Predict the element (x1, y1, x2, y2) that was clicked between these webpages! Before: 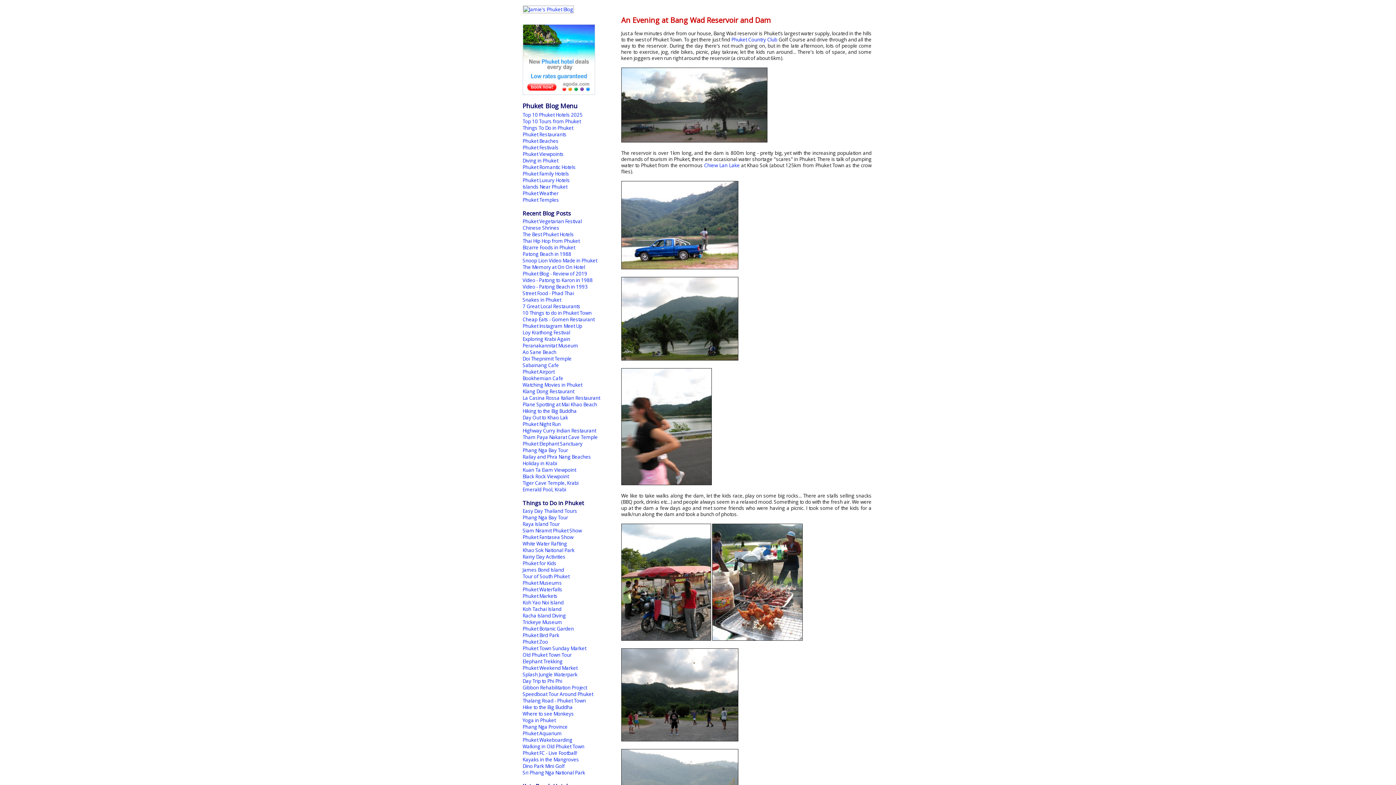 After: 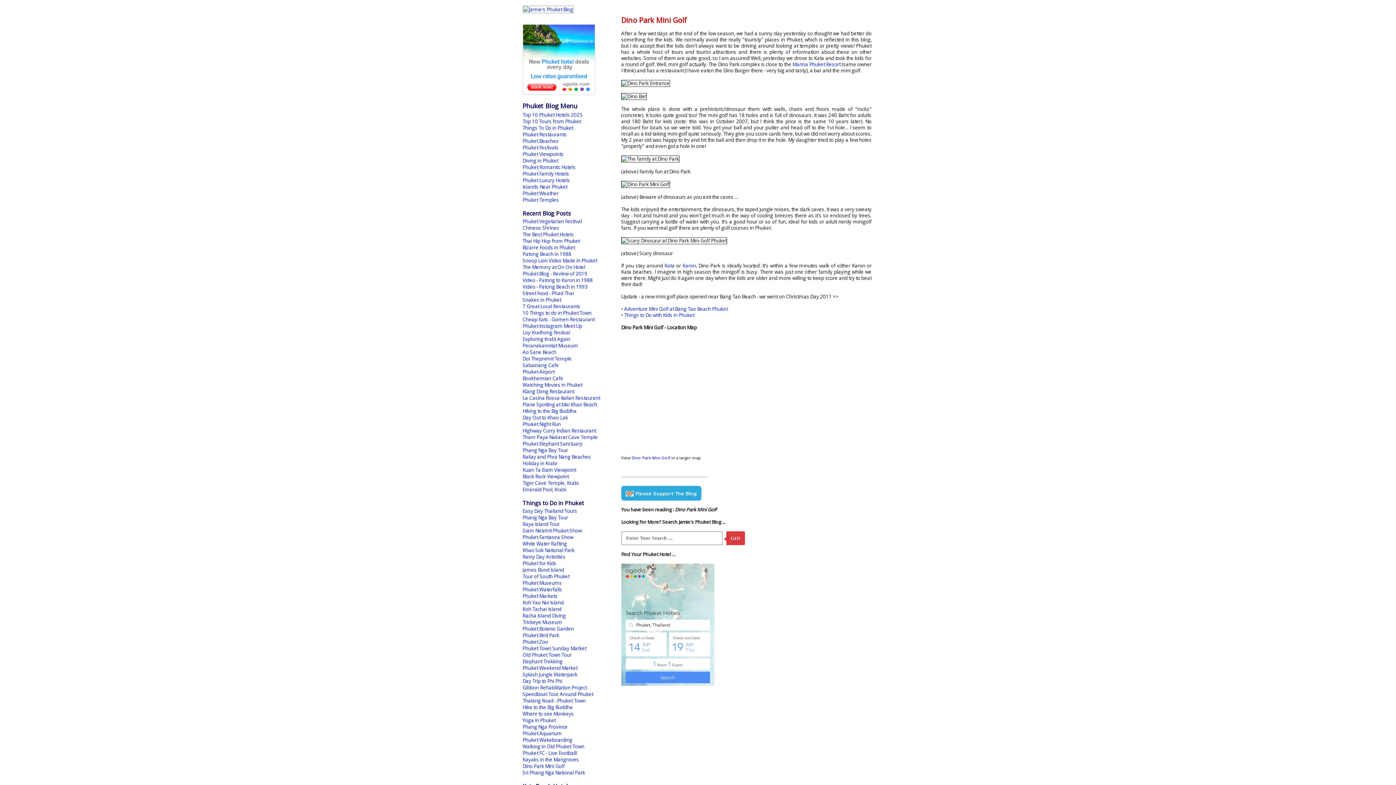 Action: bbox: (522, 763, 564, 769) label: Dino Park Mini Golf